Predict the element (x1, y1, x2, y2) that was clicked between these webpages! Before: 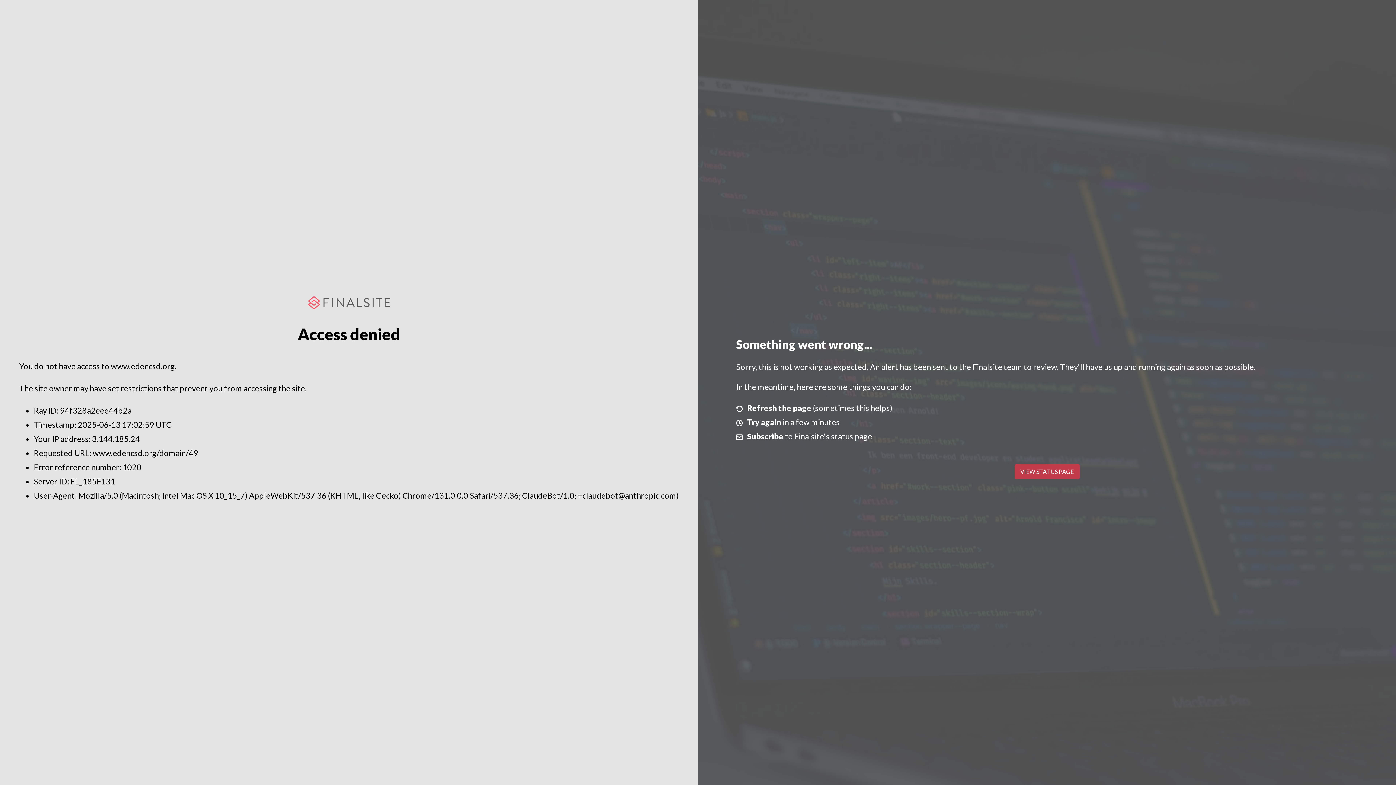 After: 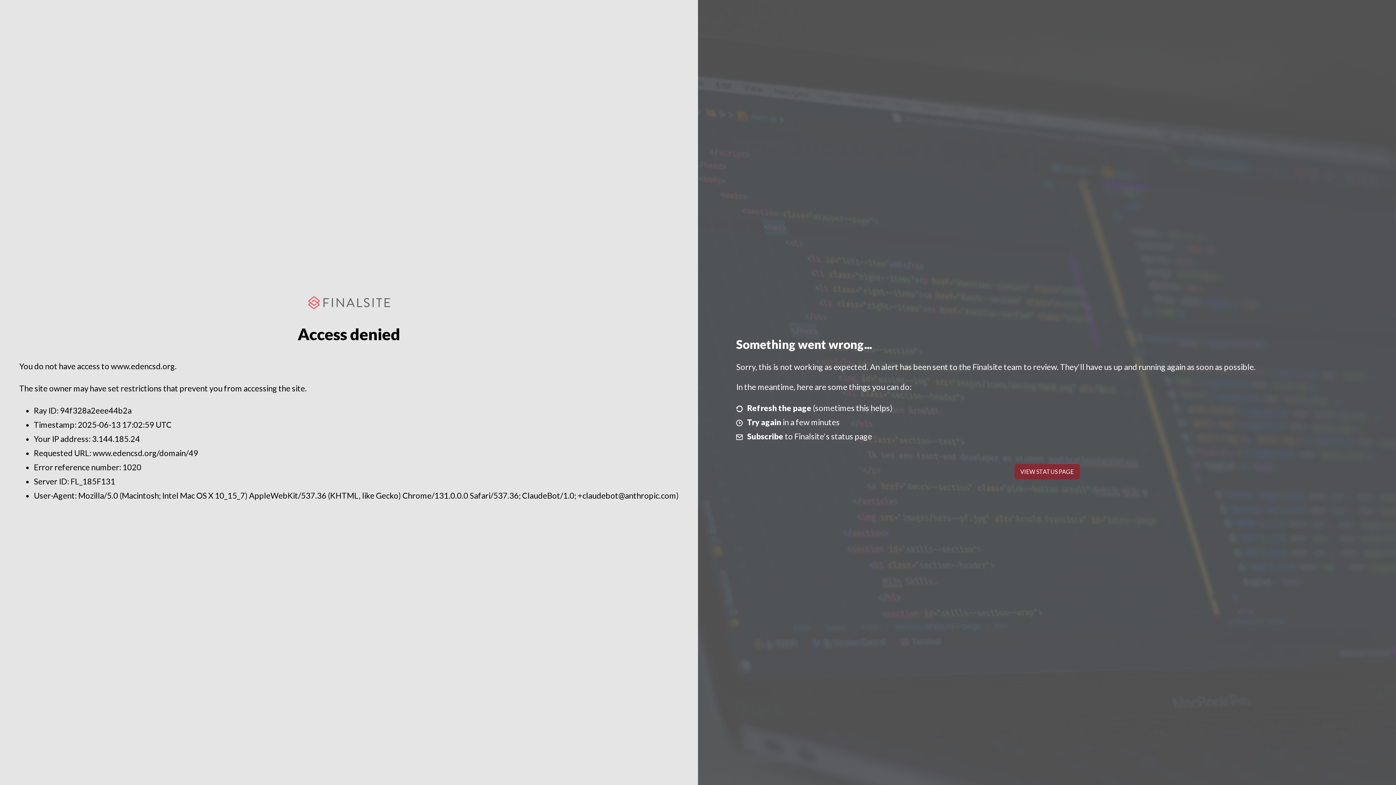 Action: label: VIEW STATUS PAGE bbox: (1014, 464, 1079, 479)